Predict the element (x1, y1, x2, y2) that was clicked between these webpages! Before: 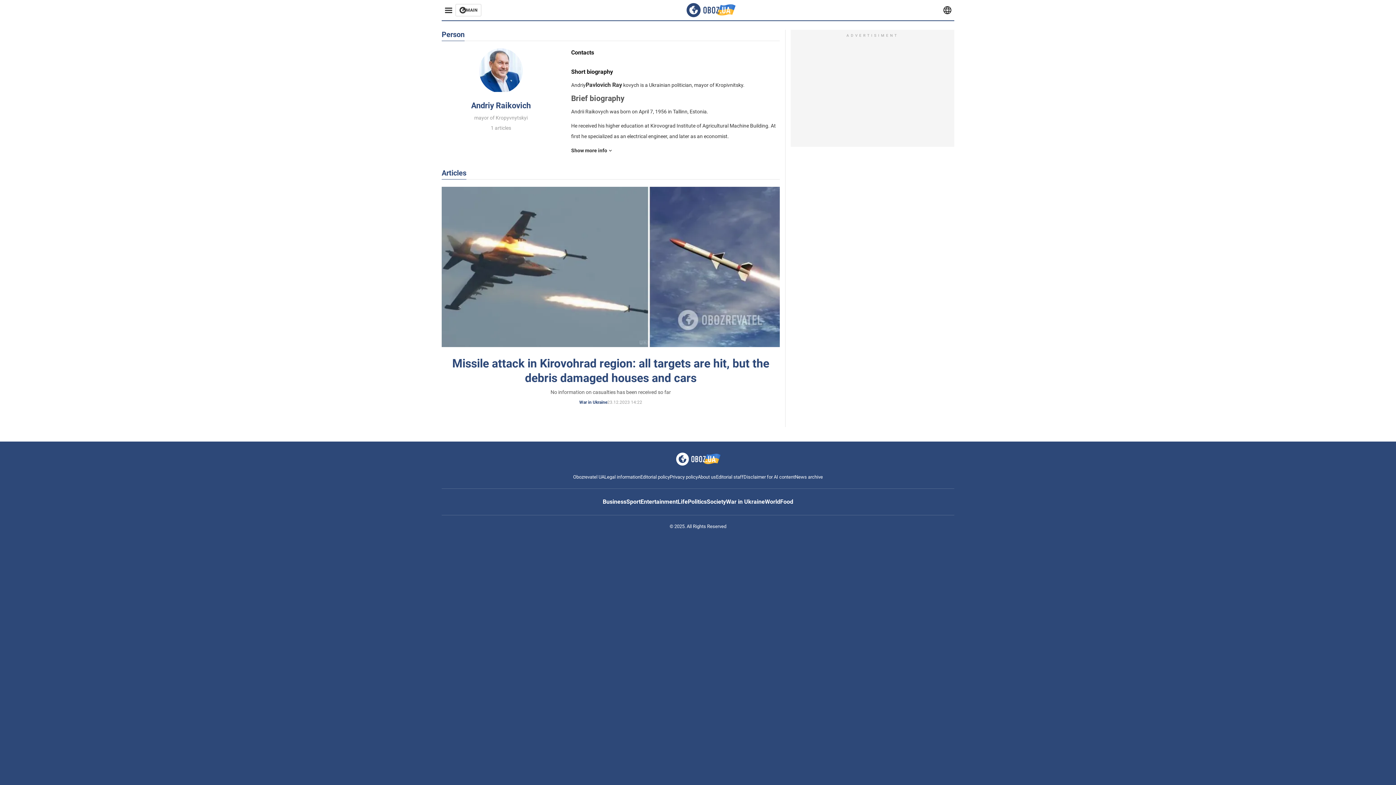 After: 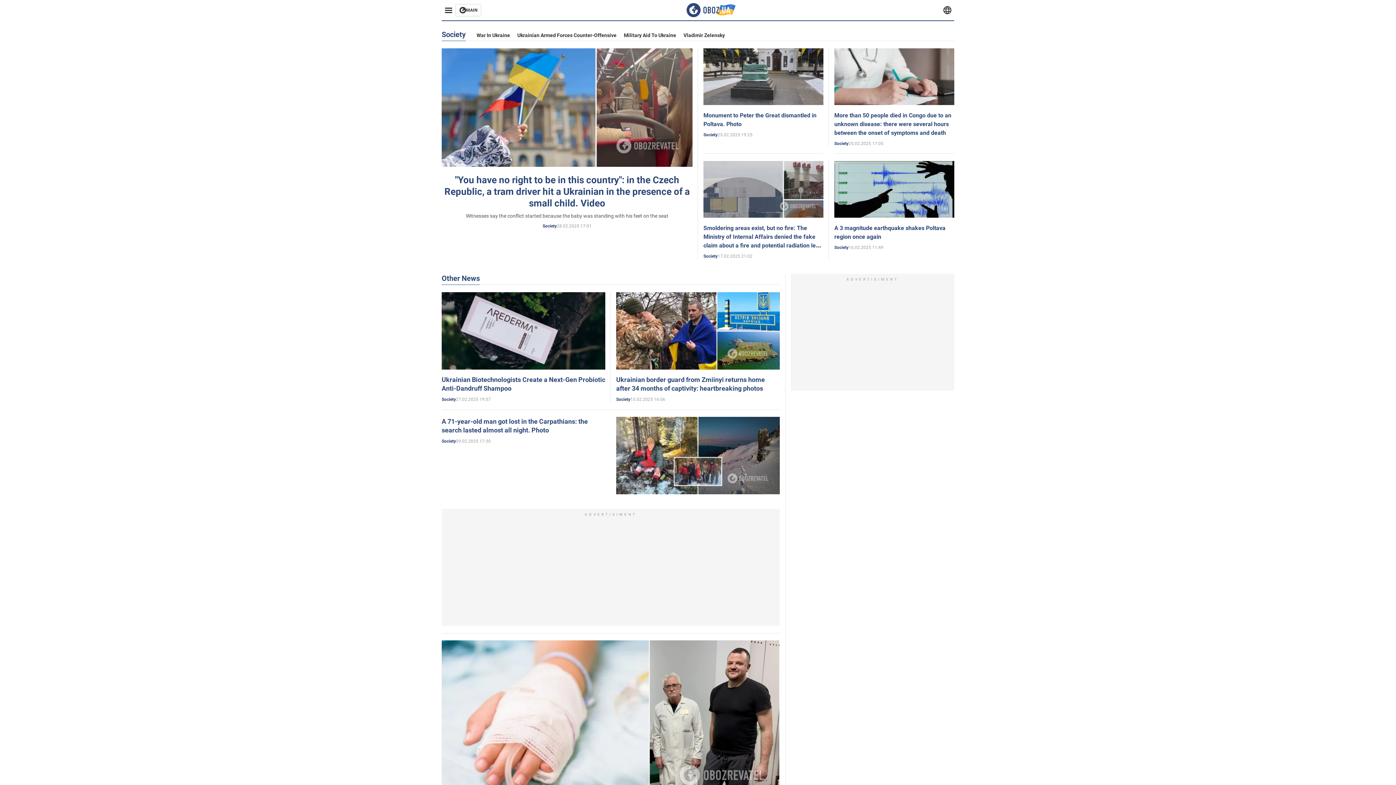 Action: label: Society bbox: (706, 496, 726, 507)